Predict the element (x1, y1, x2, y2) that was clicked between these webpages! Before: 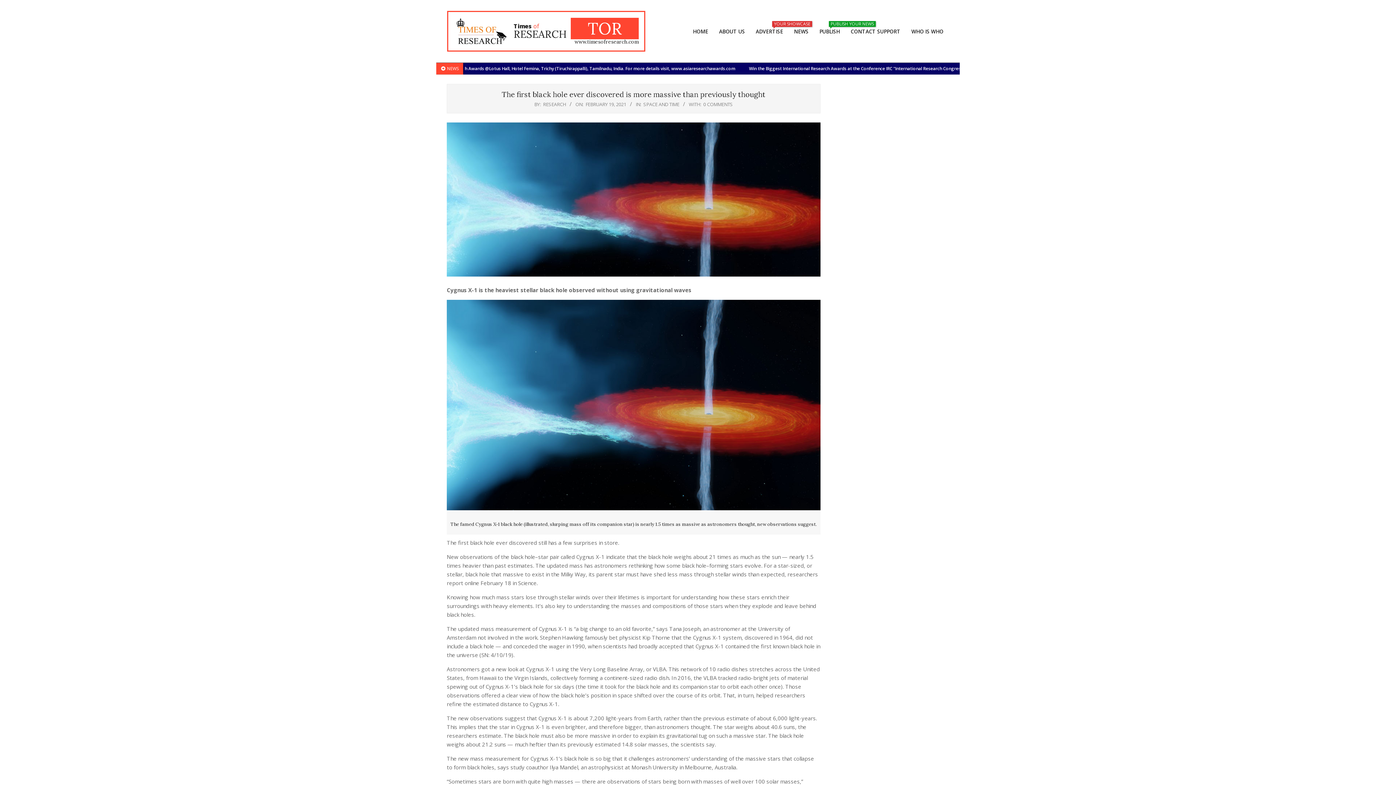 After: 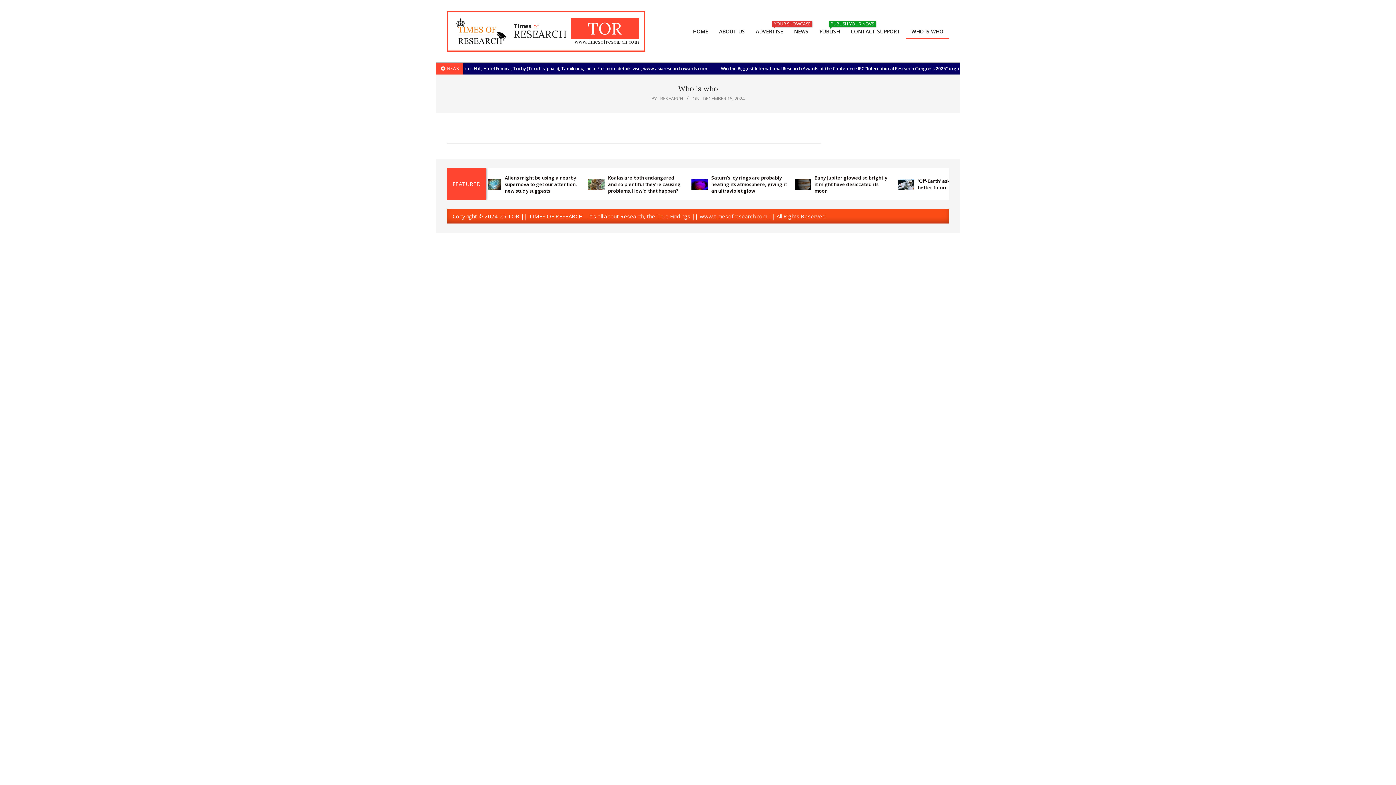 Action: bbox: (906, 24, 949, 39) label: WHO IS WHO